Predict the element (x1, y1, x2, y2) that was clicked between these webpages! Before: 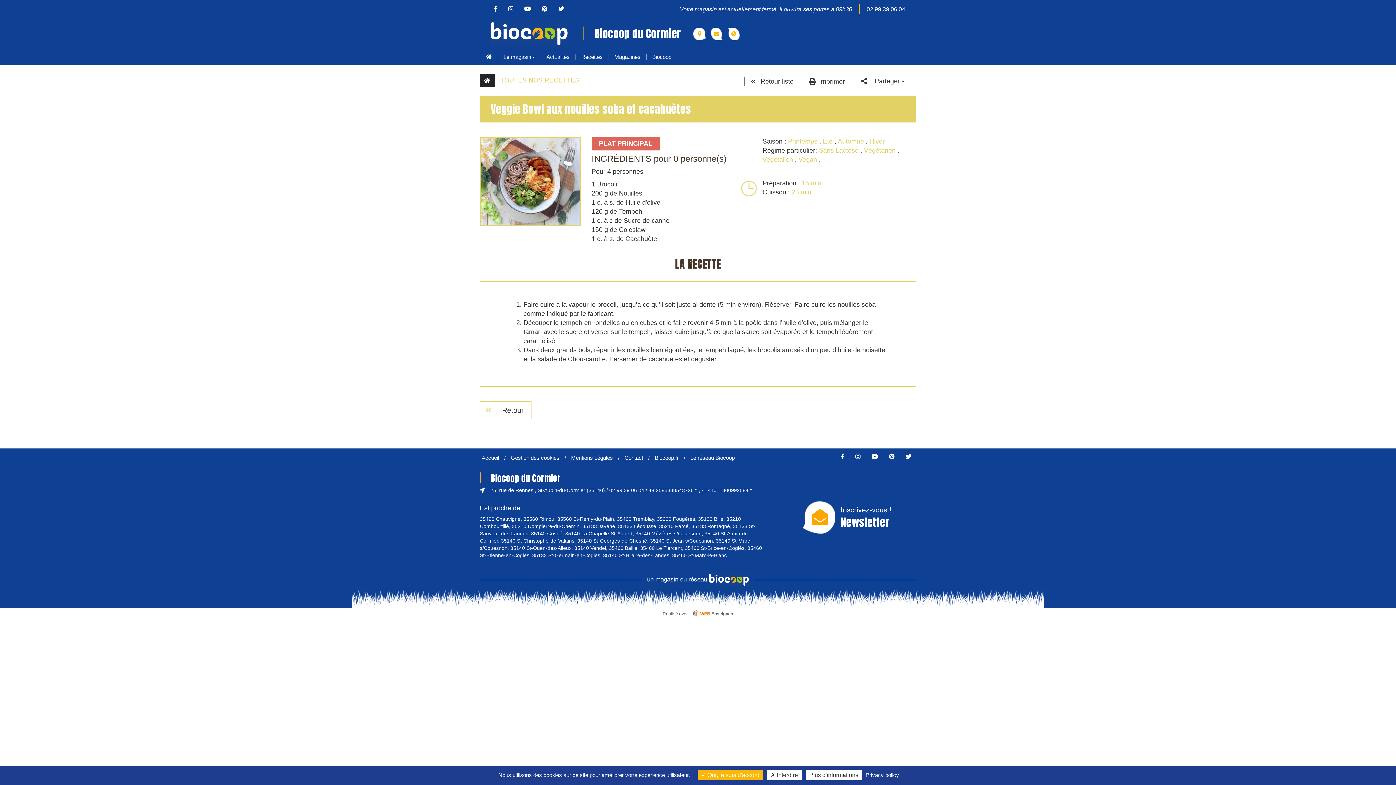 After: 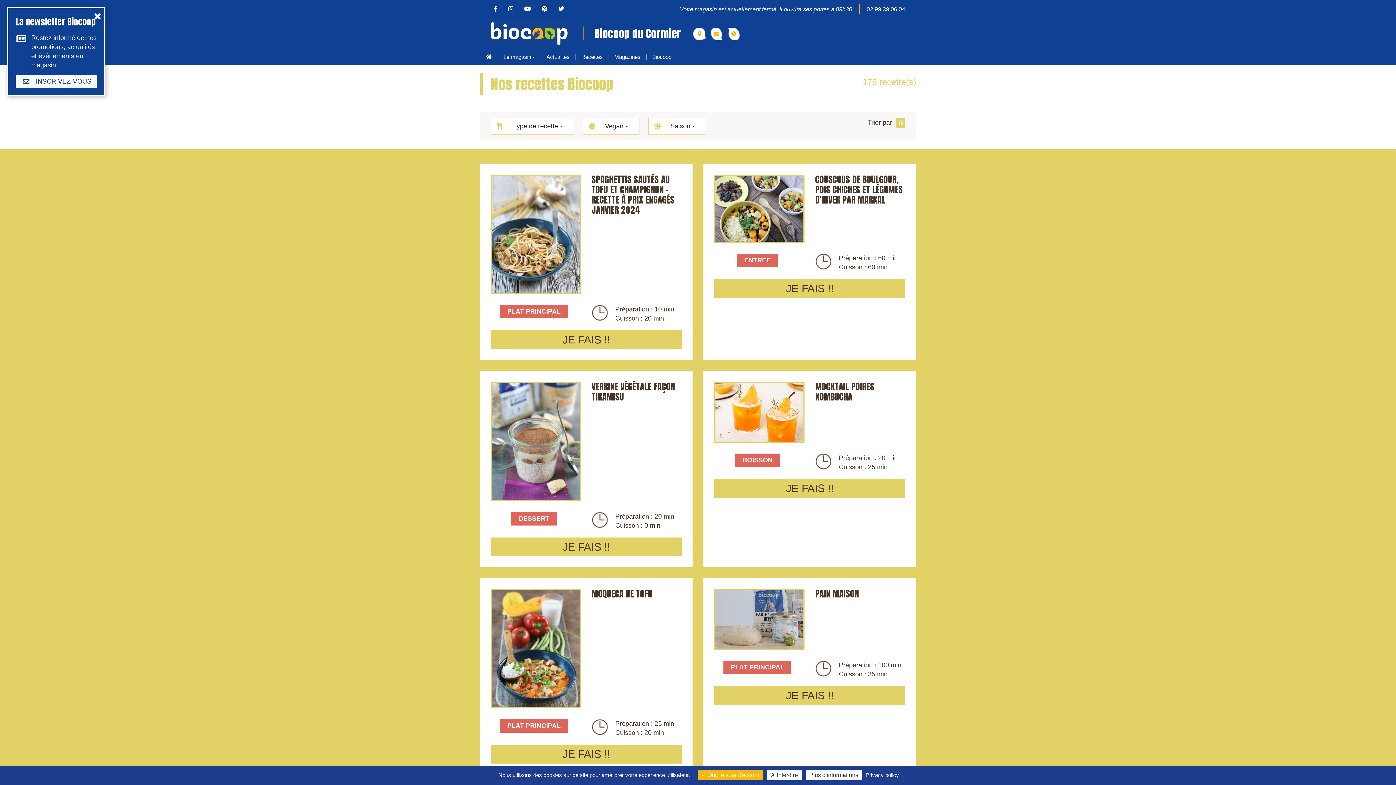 Action: bbox: (798, 156, 817, 163) label: Vegan